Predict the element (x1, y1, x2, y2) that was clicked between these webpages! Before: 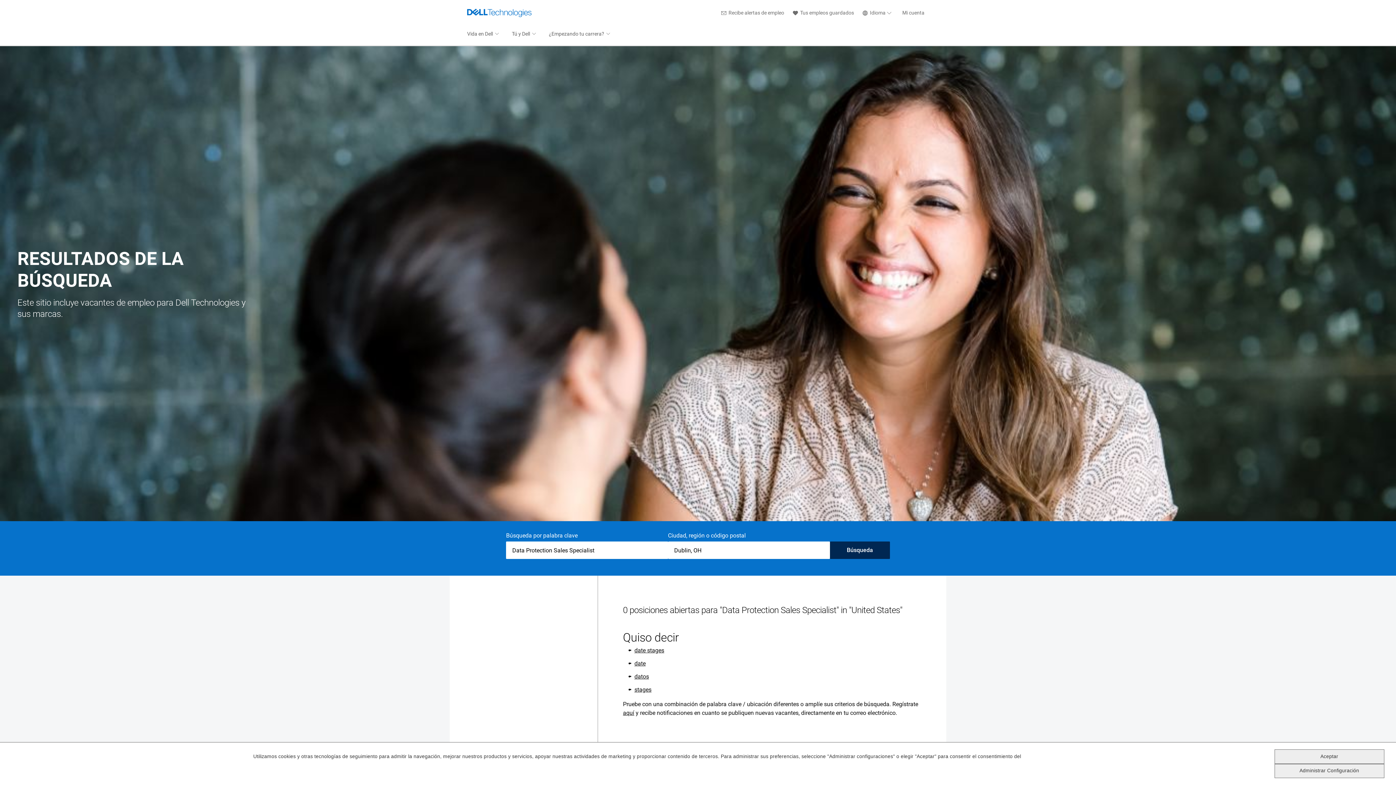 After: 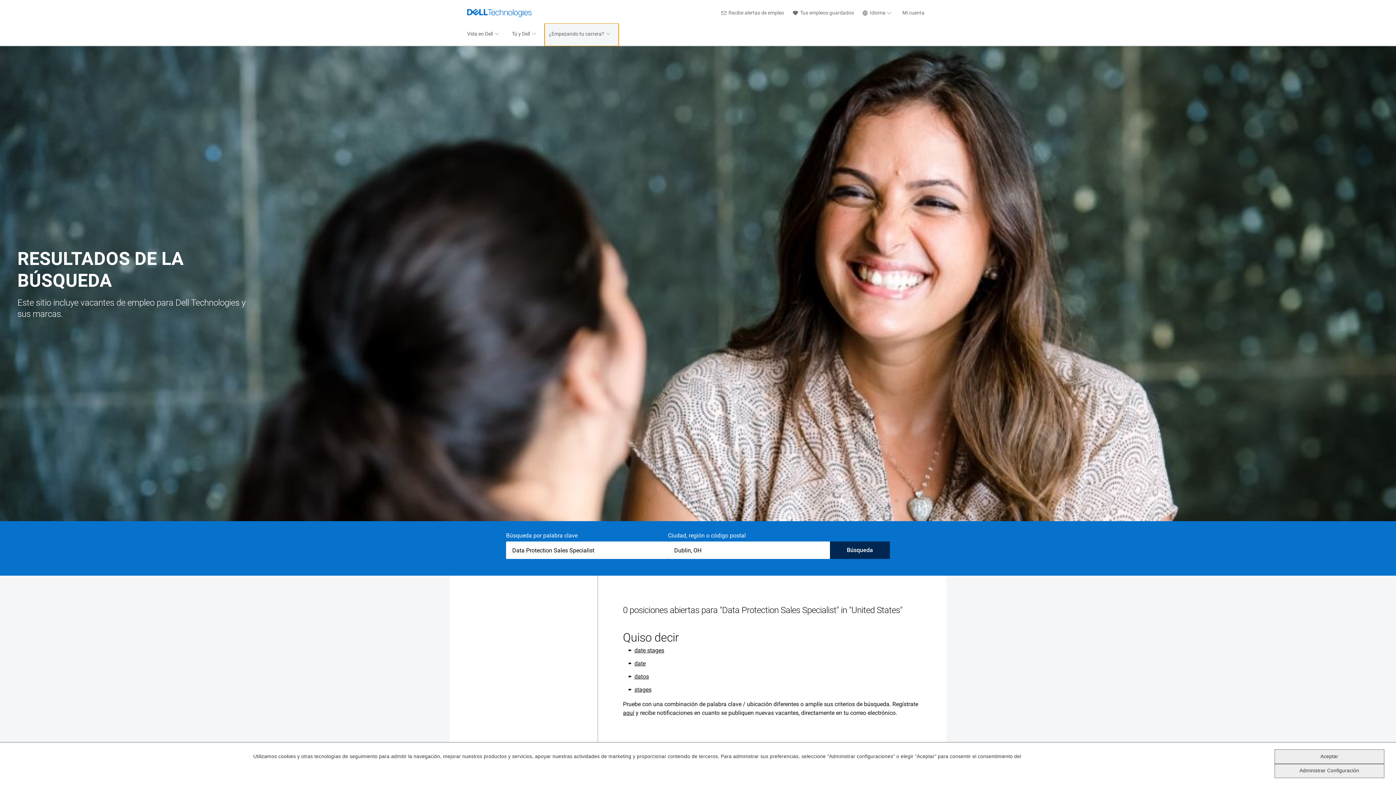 Action: bbox: (544, 23, 618, 46) label: ¿Empezando tu carrera?